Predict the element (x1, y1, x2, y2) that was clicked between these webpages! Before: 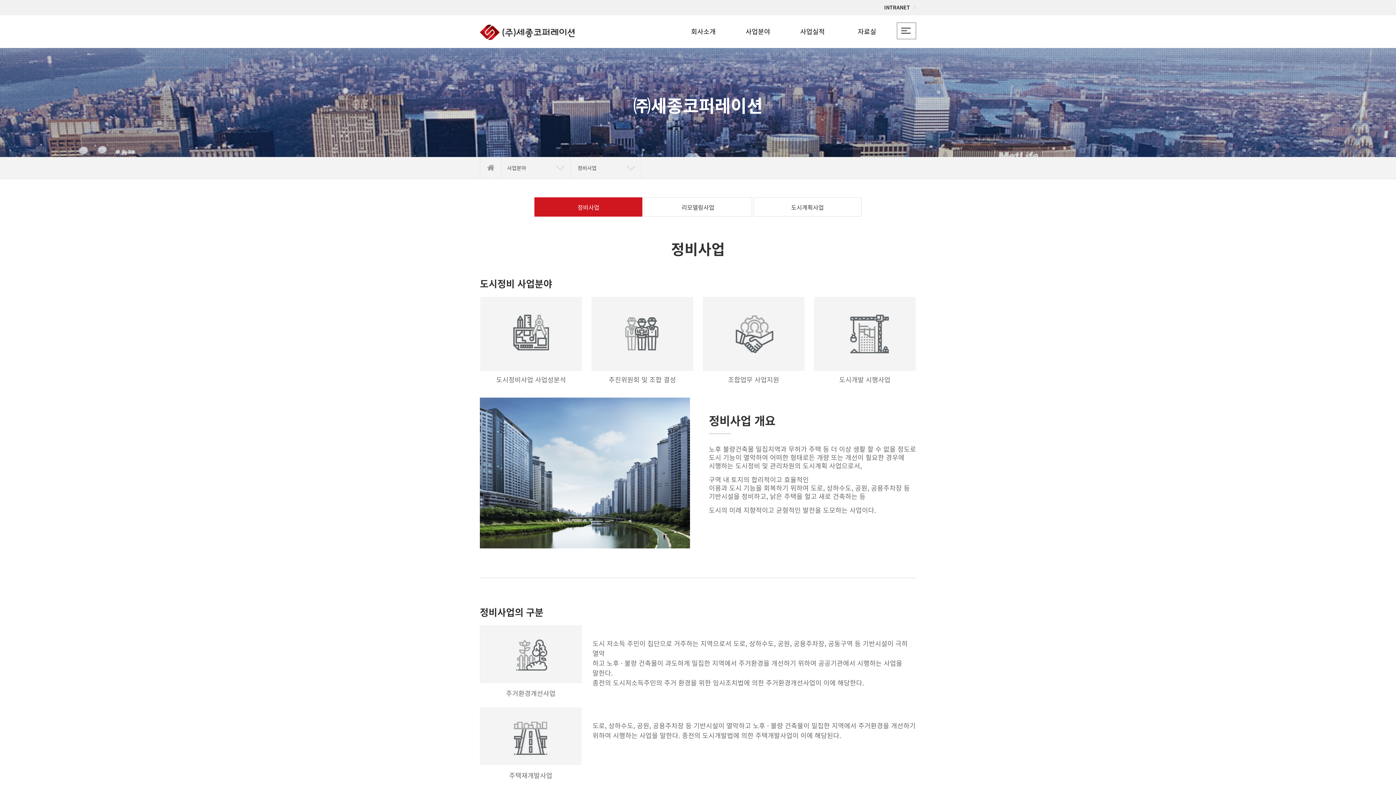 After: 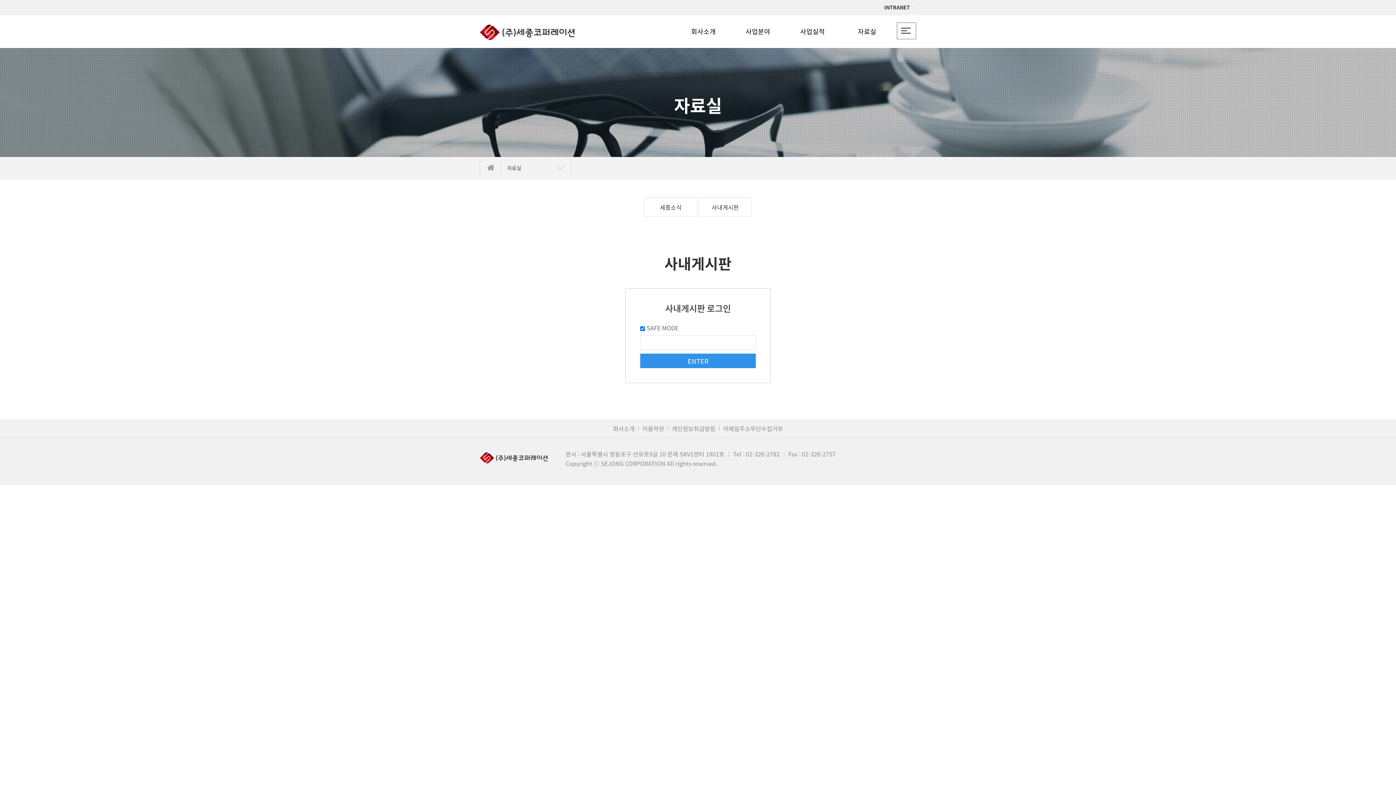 Action: label: INTRANET > bbox: (884, 3, 916, 10)